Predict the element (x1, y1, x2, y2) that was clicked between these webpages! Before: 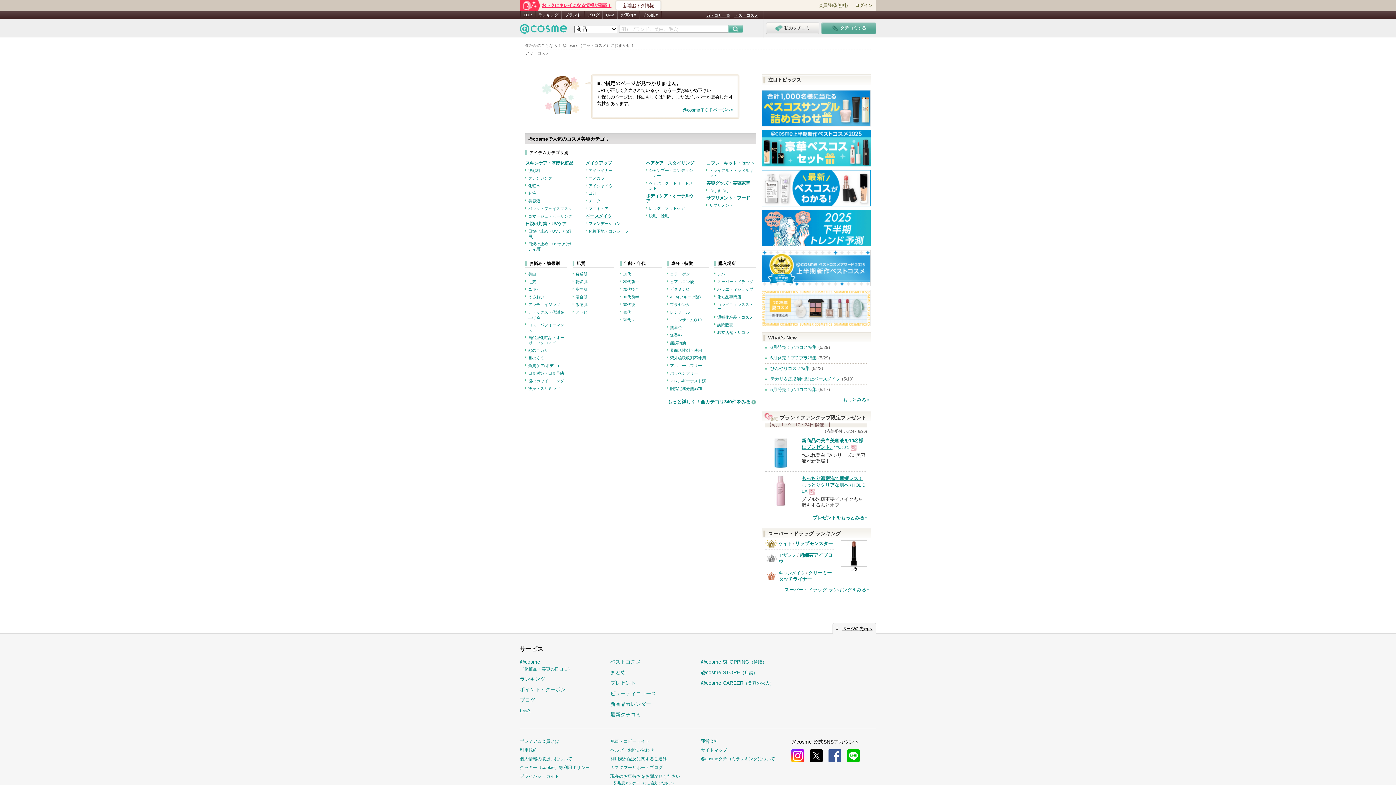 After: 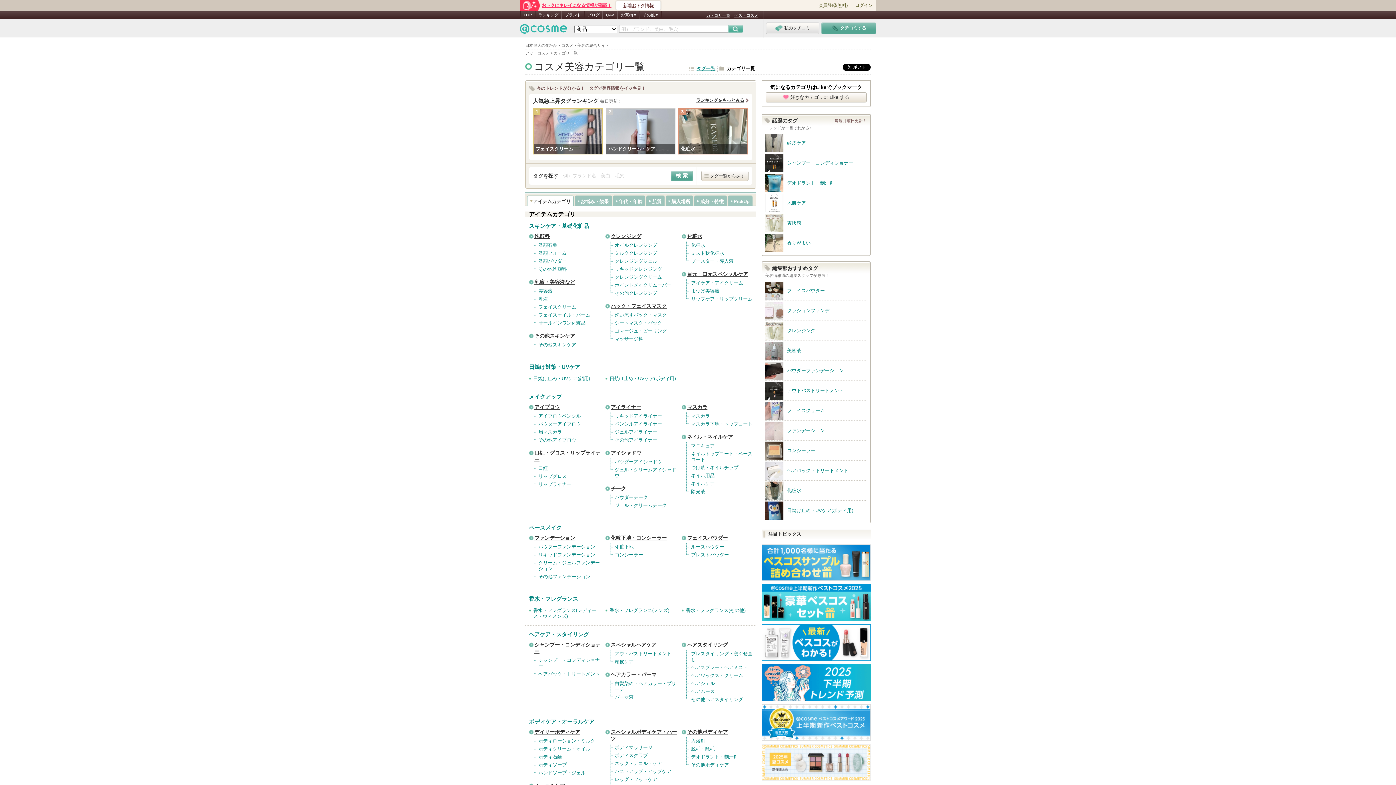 Action: label: カテゴリ一覧 bbox: (706, 13, 730, 17)